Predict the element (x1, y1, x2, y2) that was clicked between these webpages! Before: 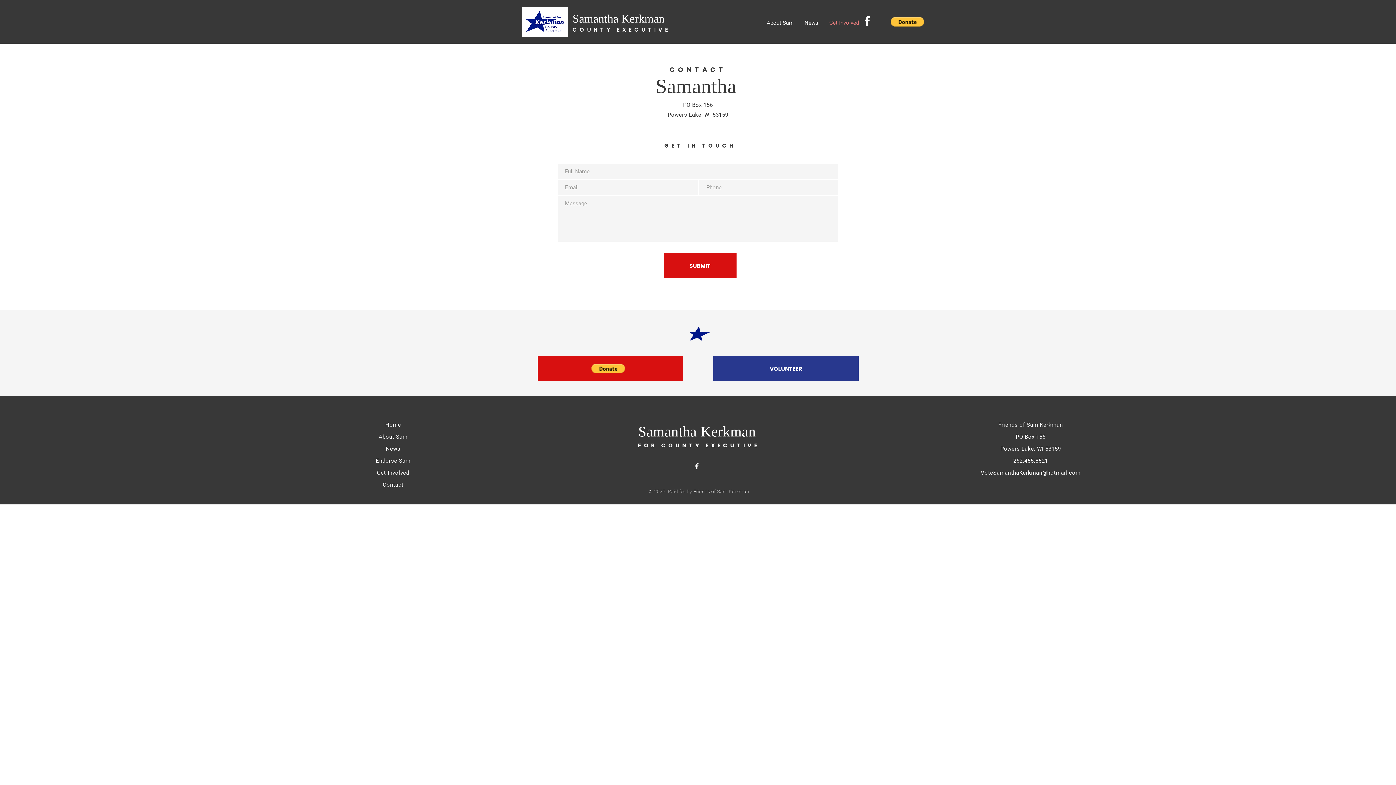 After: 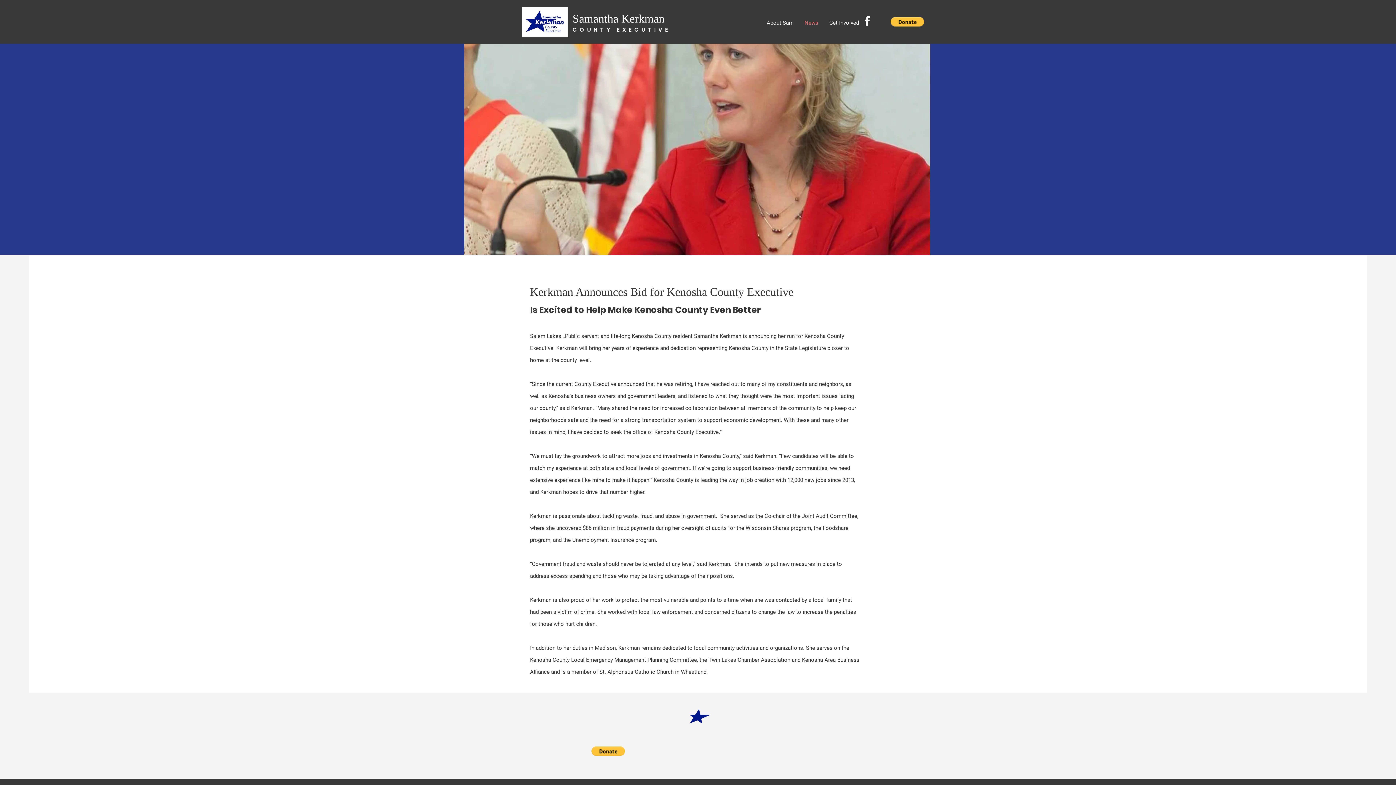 Action: bbox: (385, 445, 400, 452) label: News